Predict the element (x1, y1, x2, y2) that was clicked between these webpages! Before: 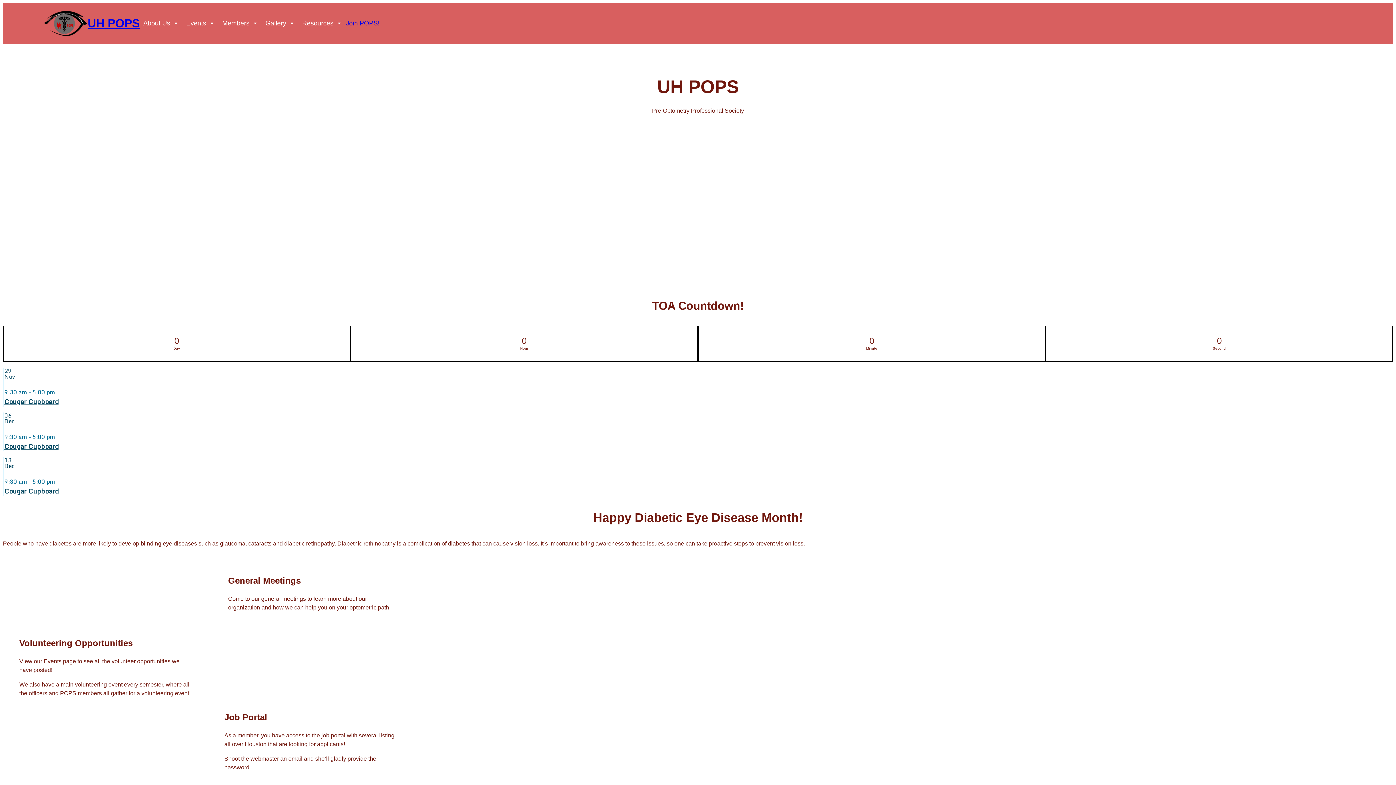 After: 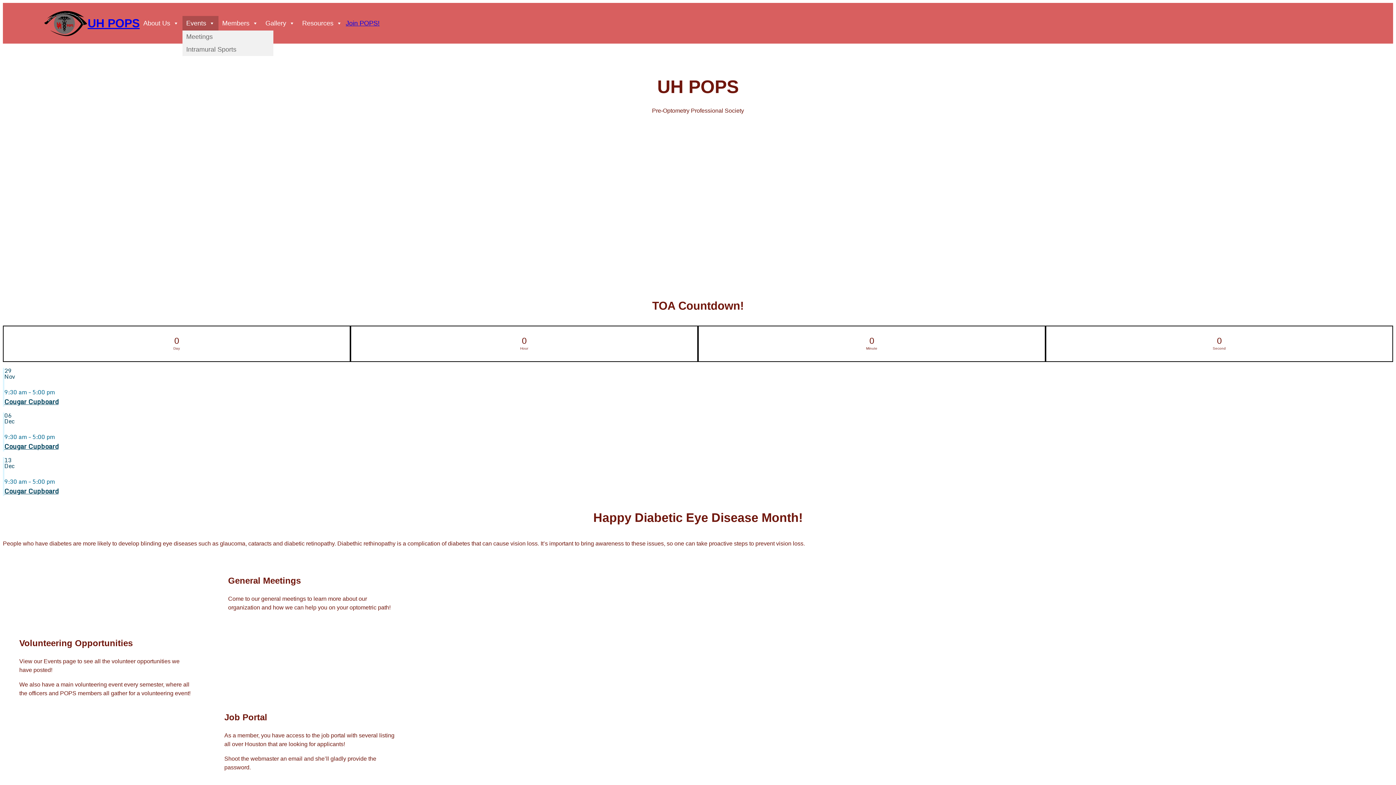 Action: bbox: (182, 16, 218, 30) label: Events